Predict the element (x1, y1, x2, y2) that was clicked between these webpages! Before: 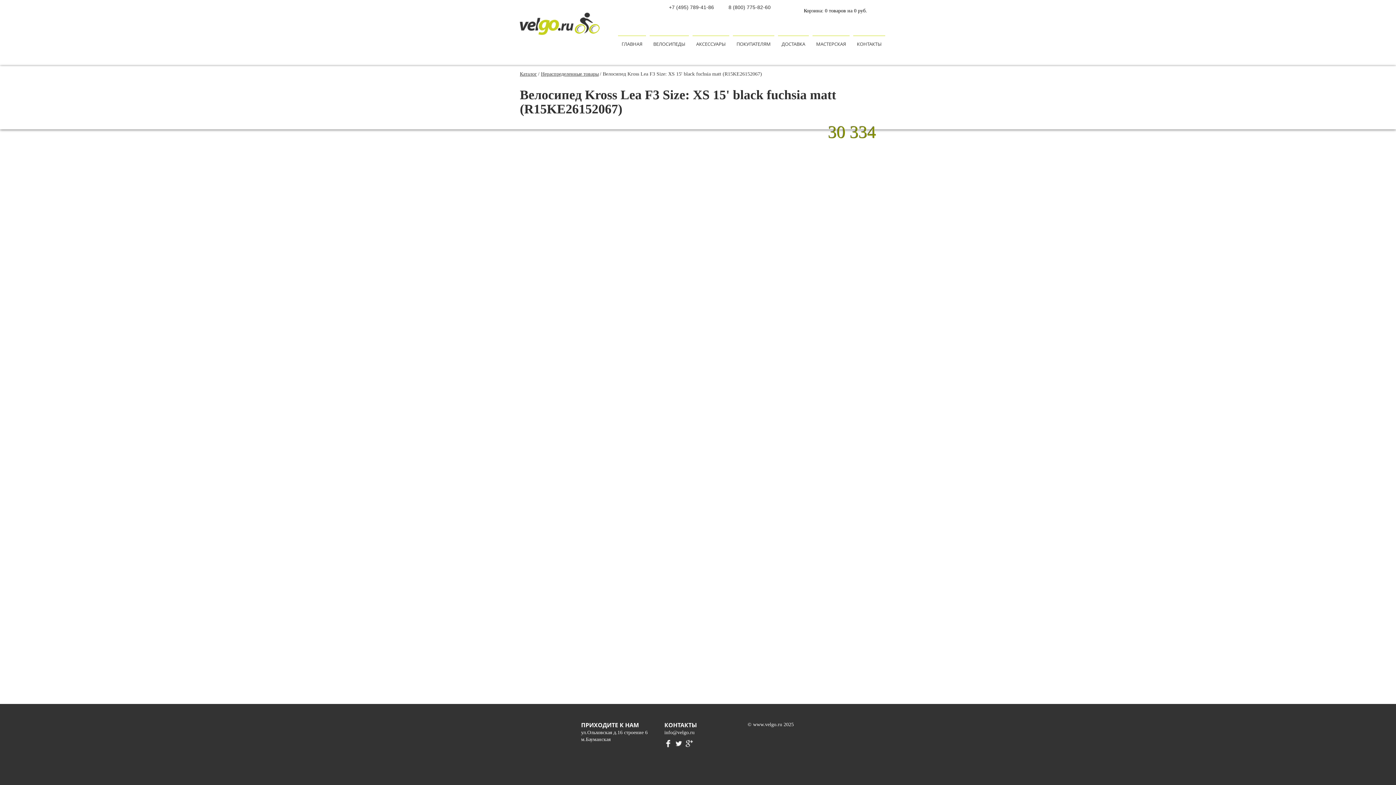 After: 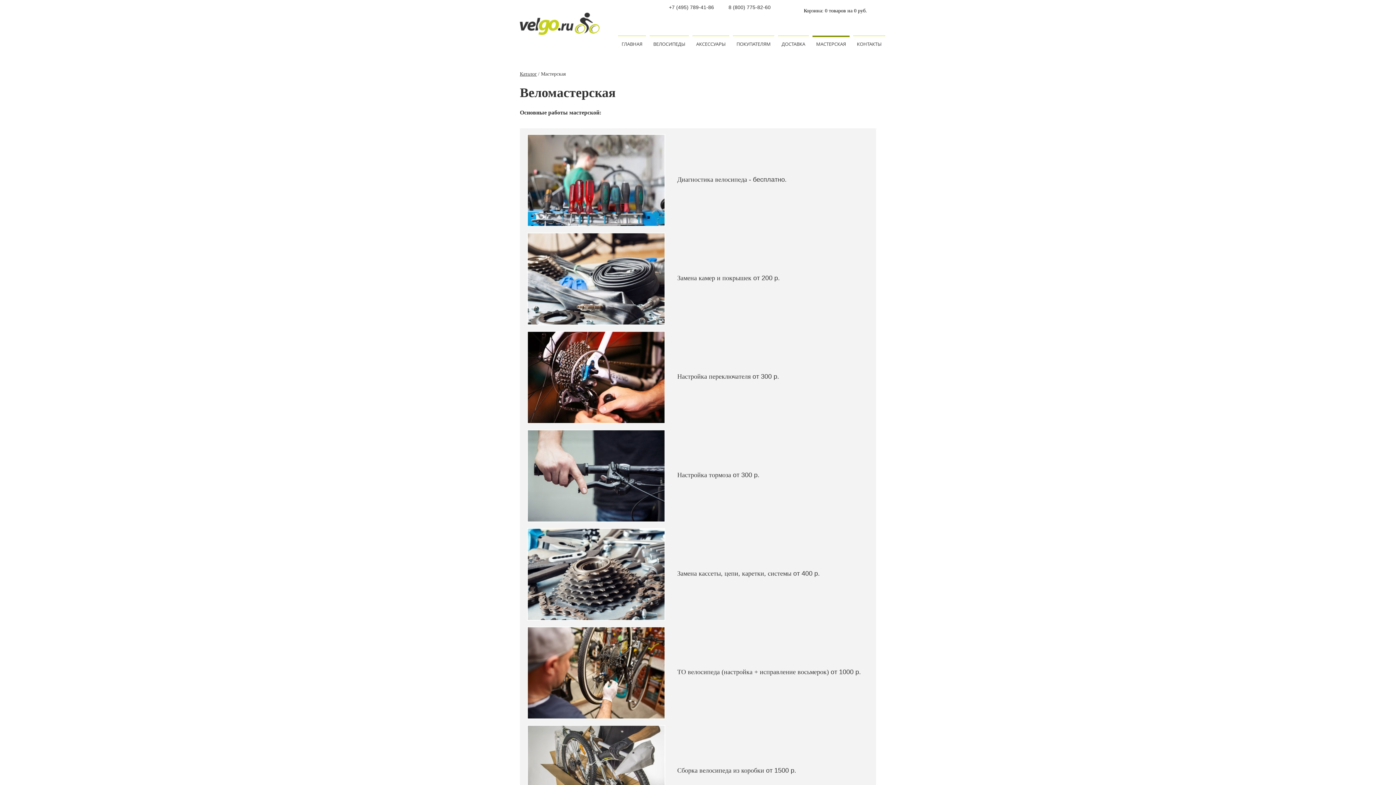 Action: bbox: (812, 35, 849, 50) label: МАСТЕРСКАЯ